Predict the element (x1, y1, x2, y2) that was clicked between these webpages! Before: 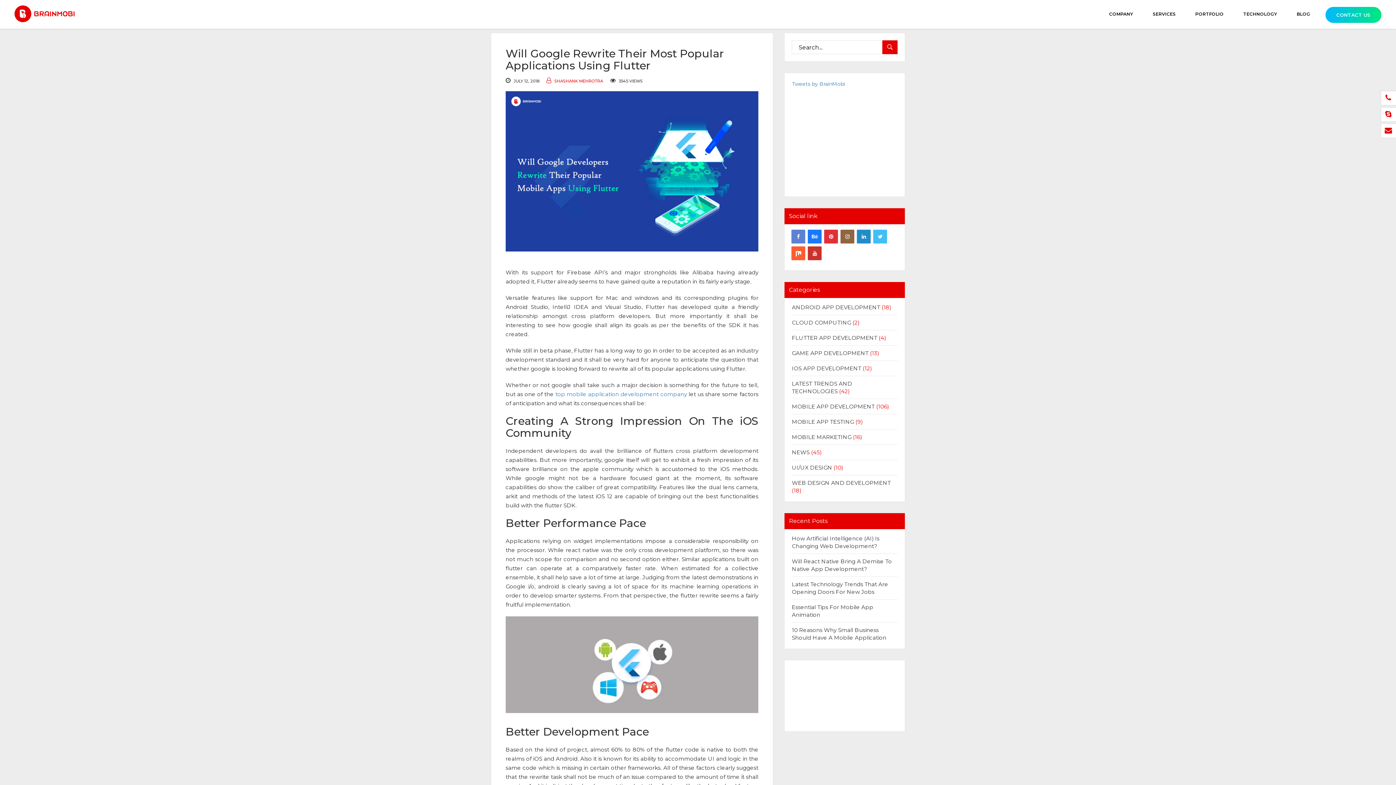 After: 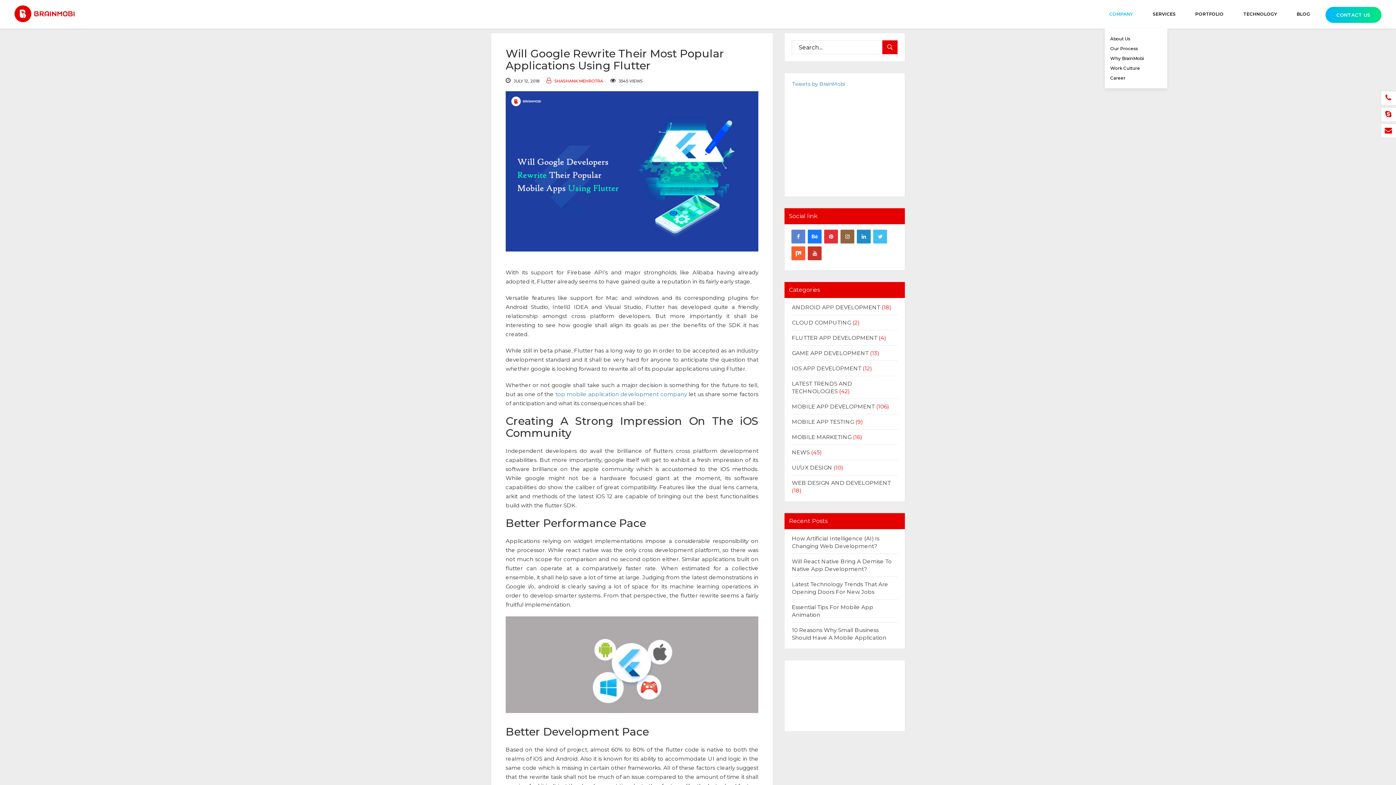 Action: bbox: (1105, 0, 1137, 28) label: COMPANY